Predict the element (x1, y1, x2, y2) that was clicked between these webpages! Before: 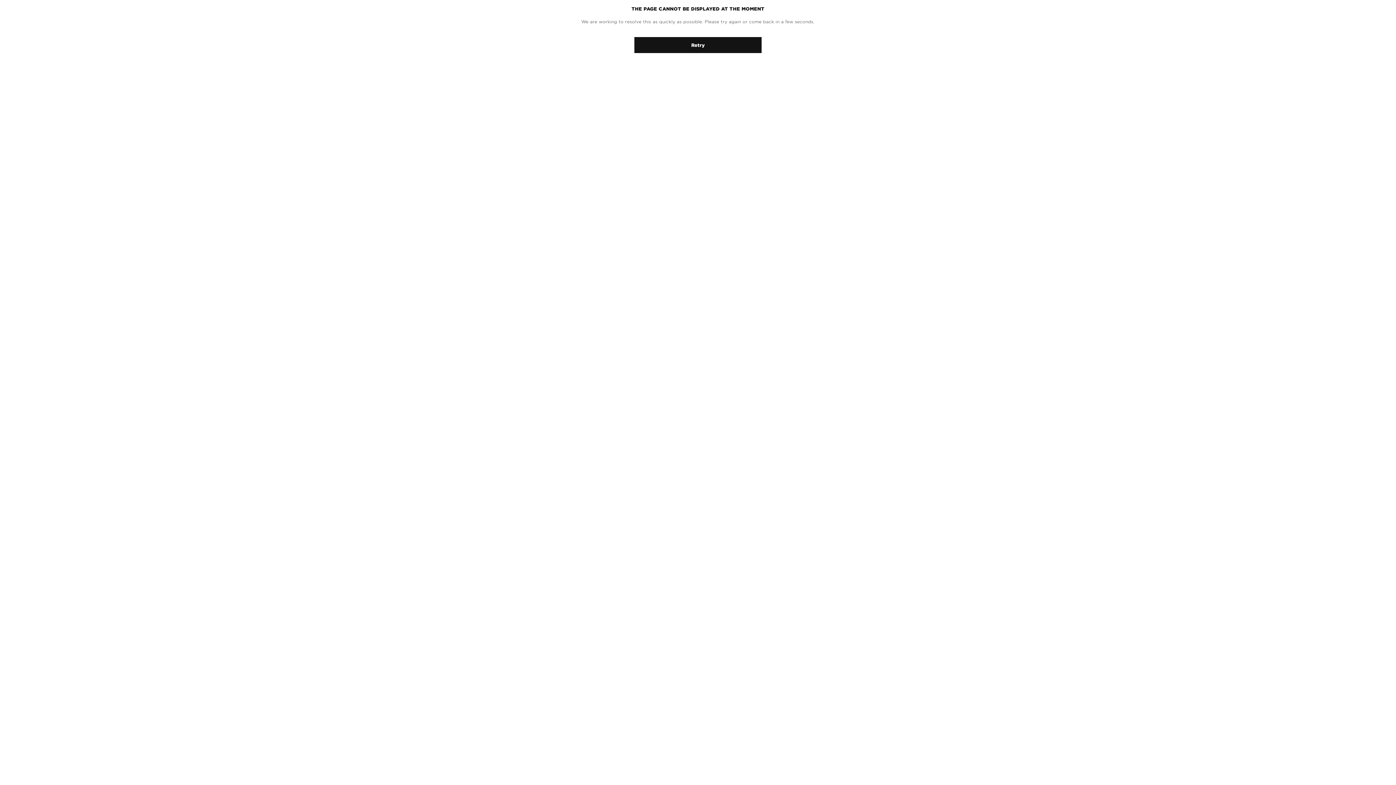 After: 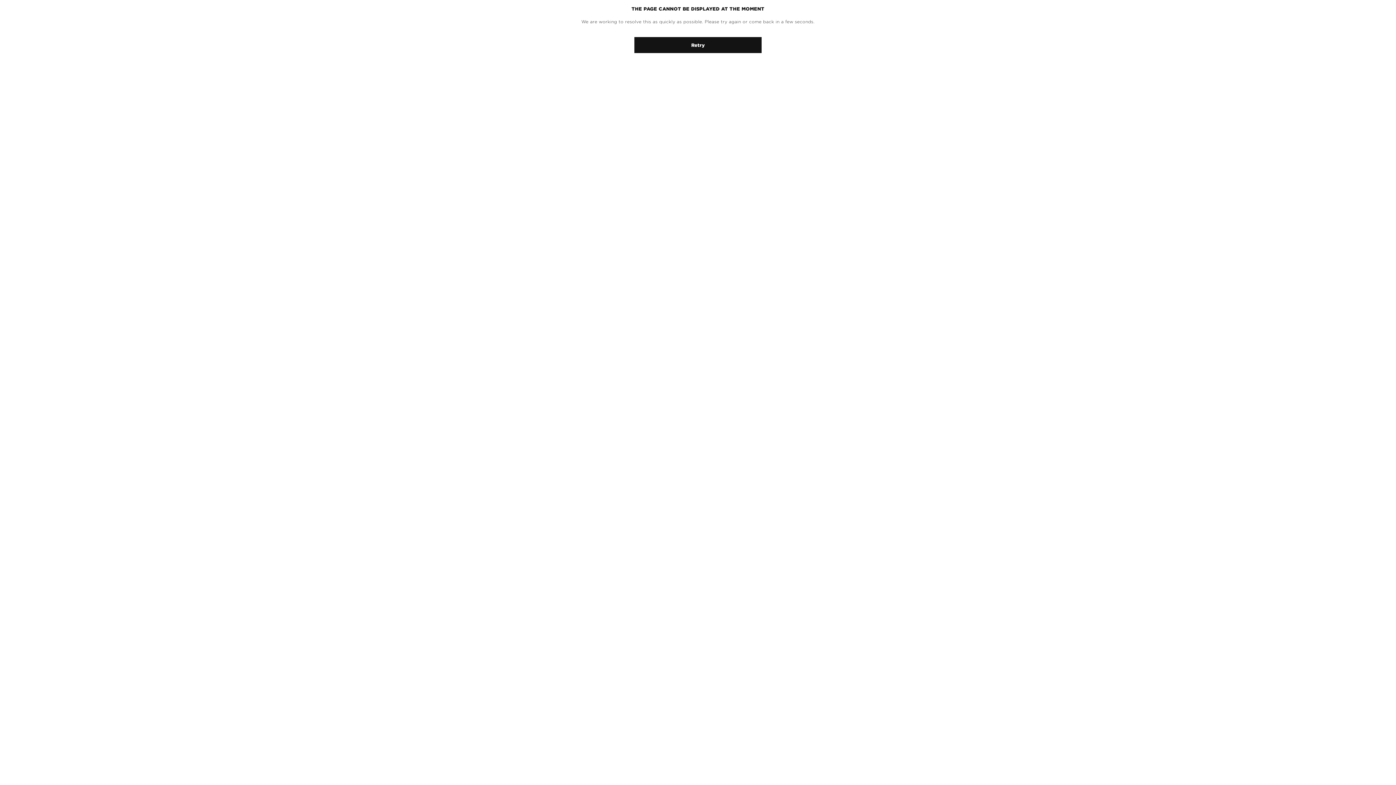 Action: label: Retry bbox: (634, 37, 761, 53)